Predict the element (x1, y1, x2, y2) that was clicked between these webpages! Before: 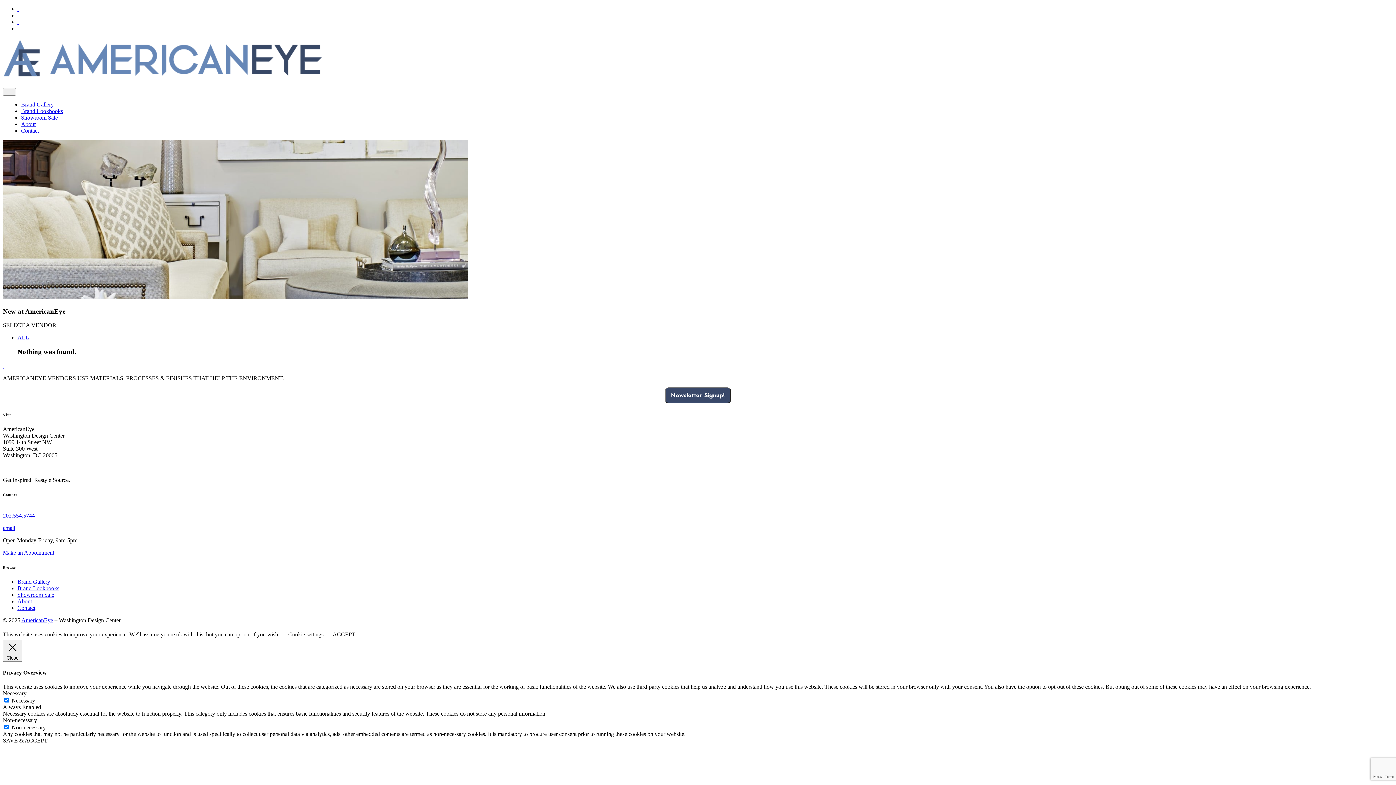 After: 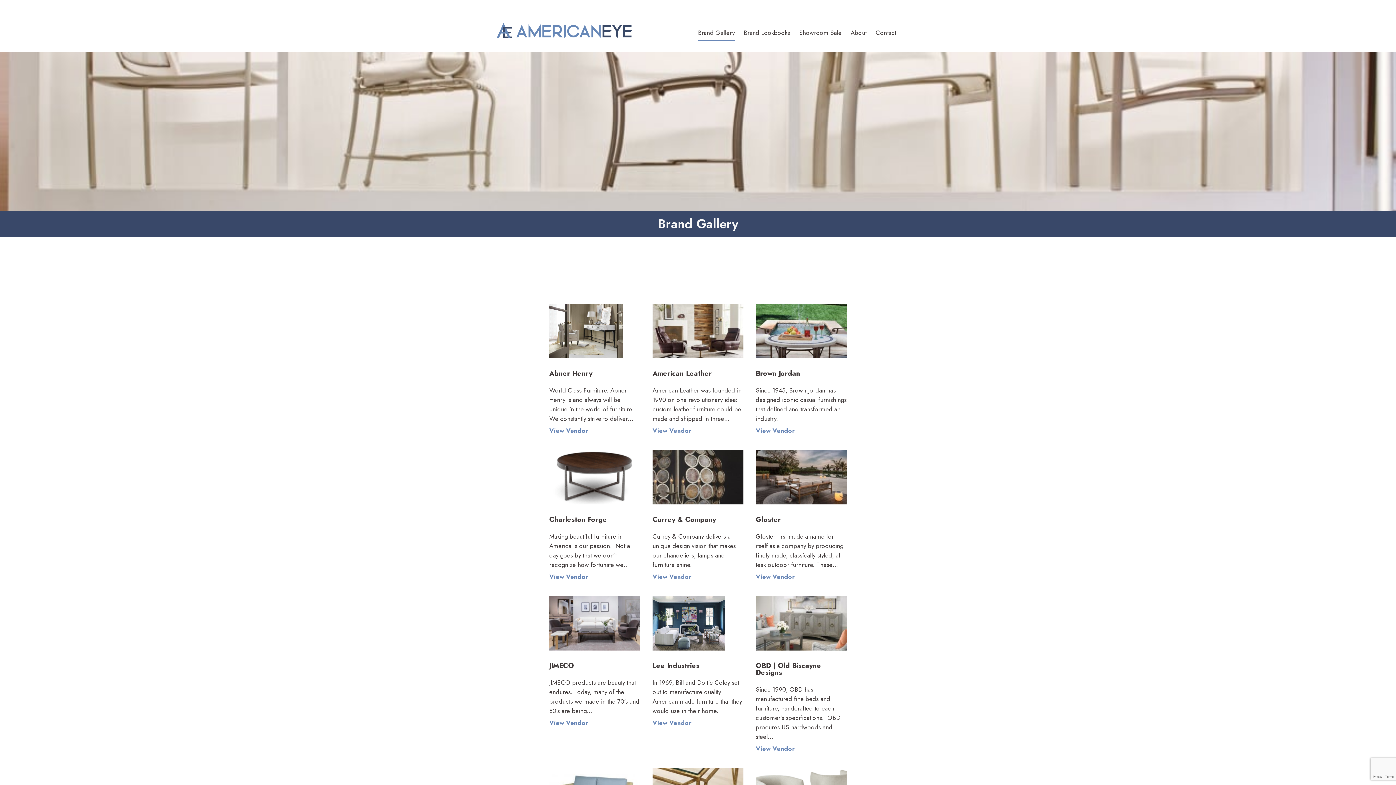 Action: bbox: (21, 101, 53, 107) label: Brand Gallery